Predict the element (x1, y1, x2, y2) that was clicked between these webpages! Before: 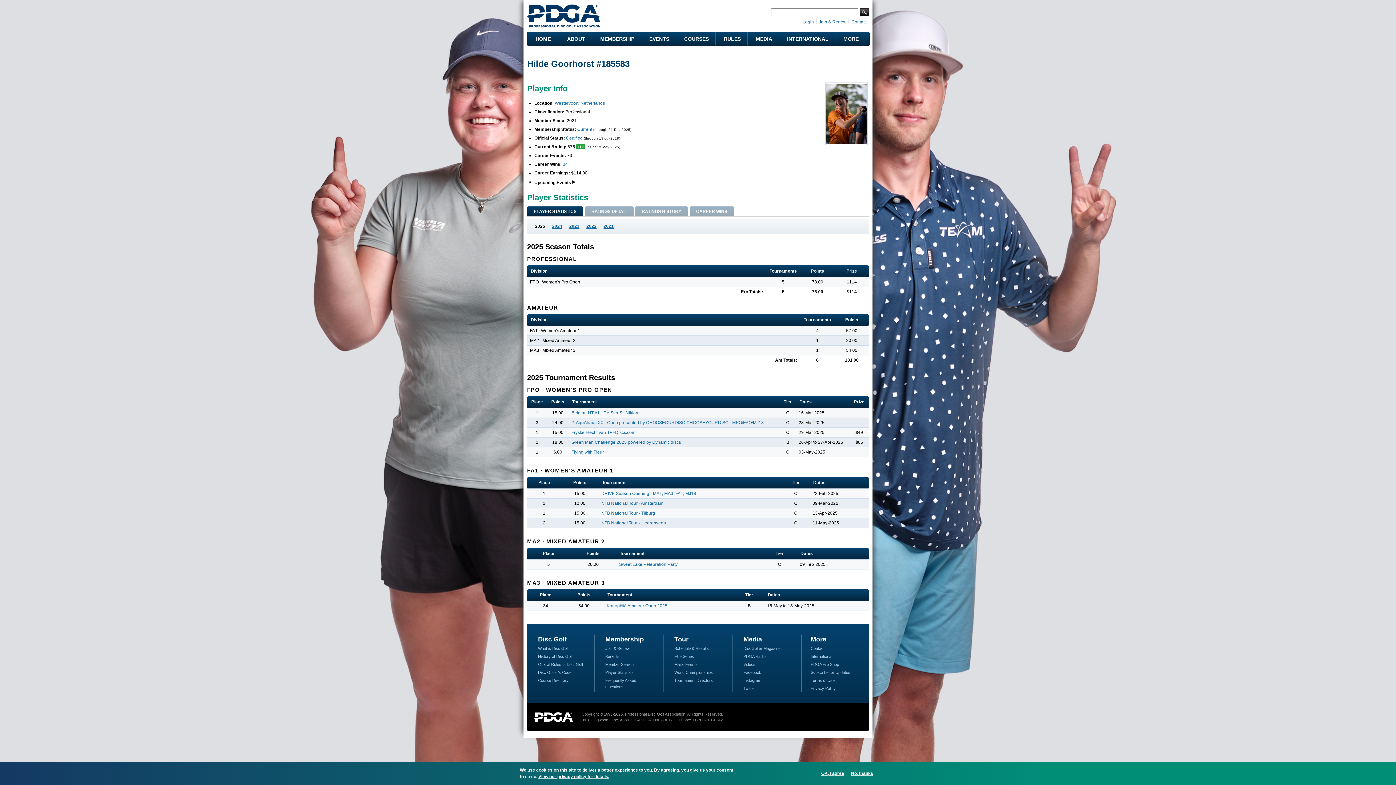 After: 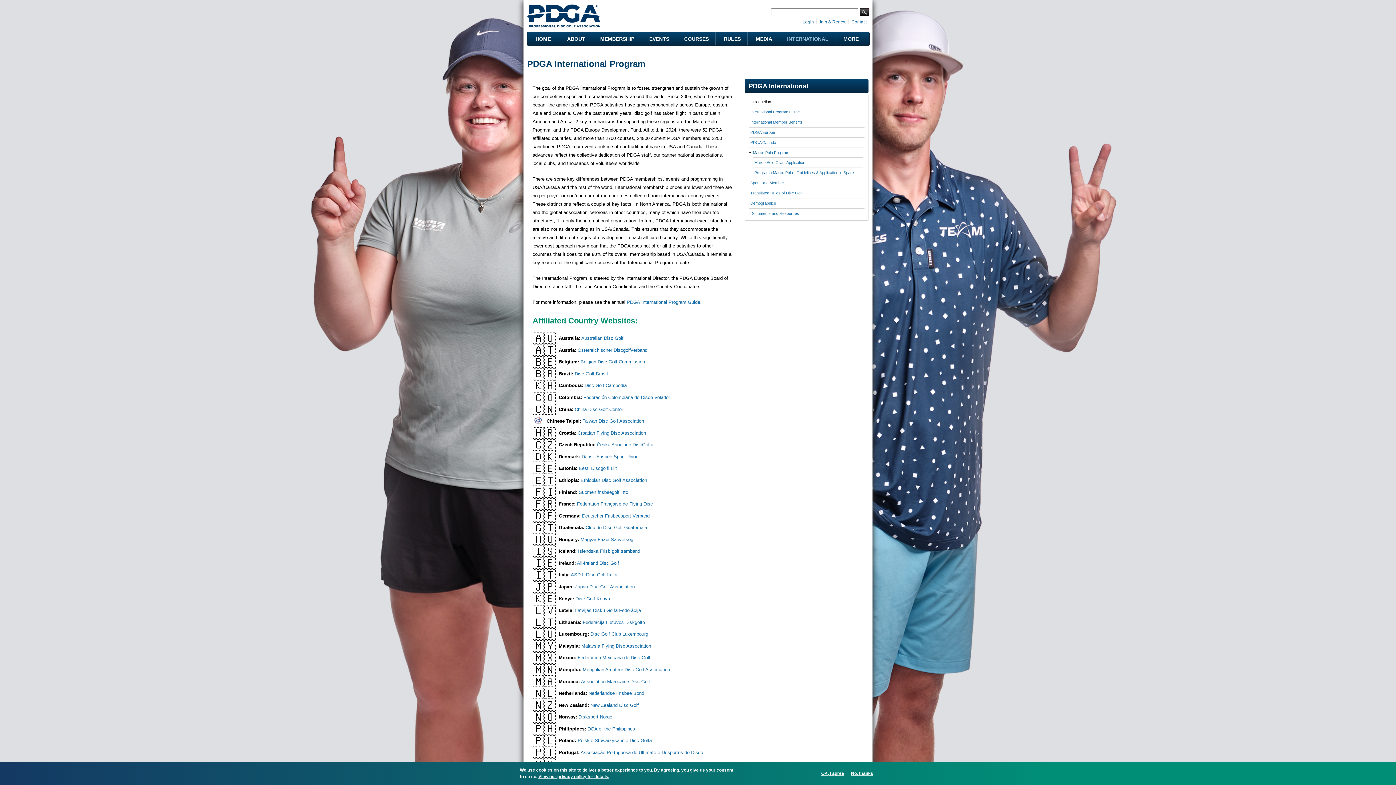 Action: bbox: (779, 32, 835, 45) label: INTERNATIONAL